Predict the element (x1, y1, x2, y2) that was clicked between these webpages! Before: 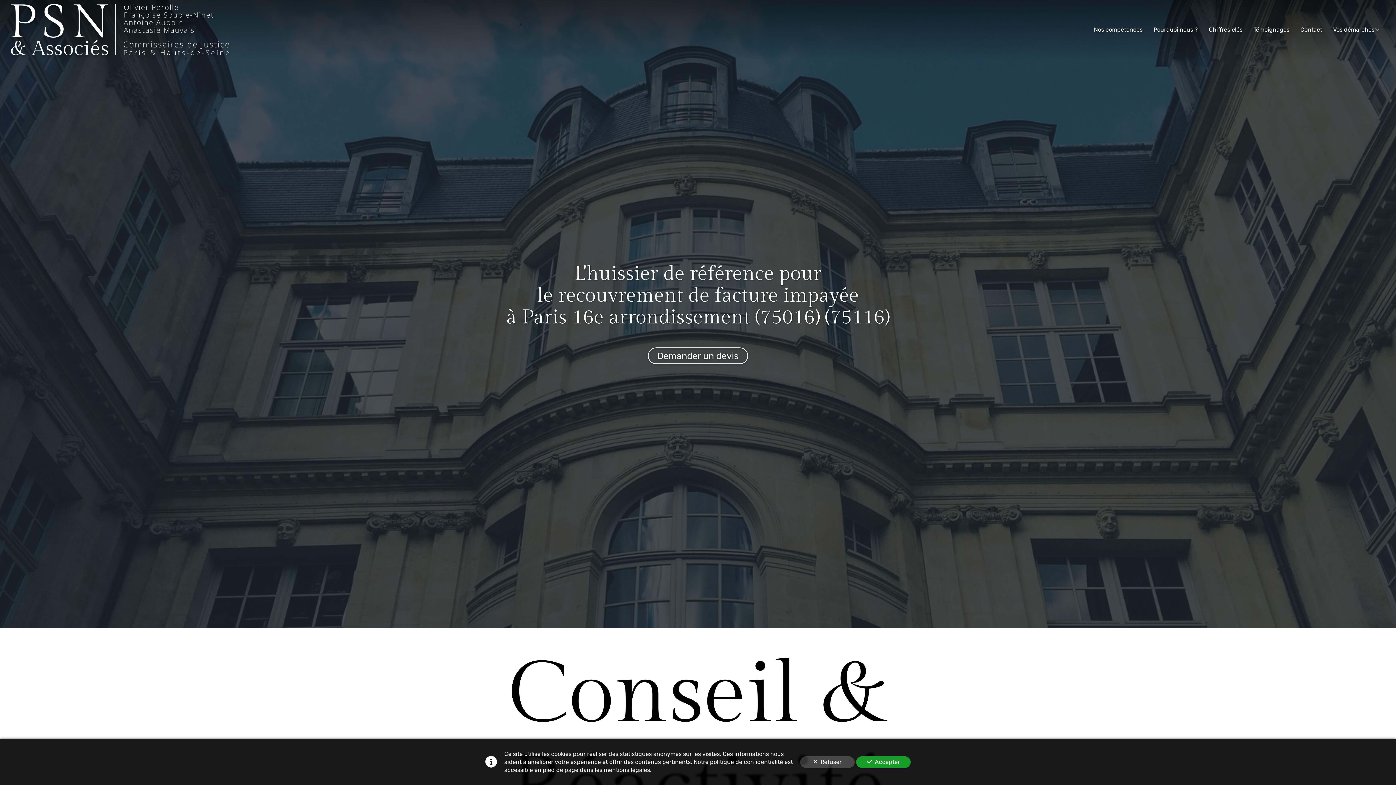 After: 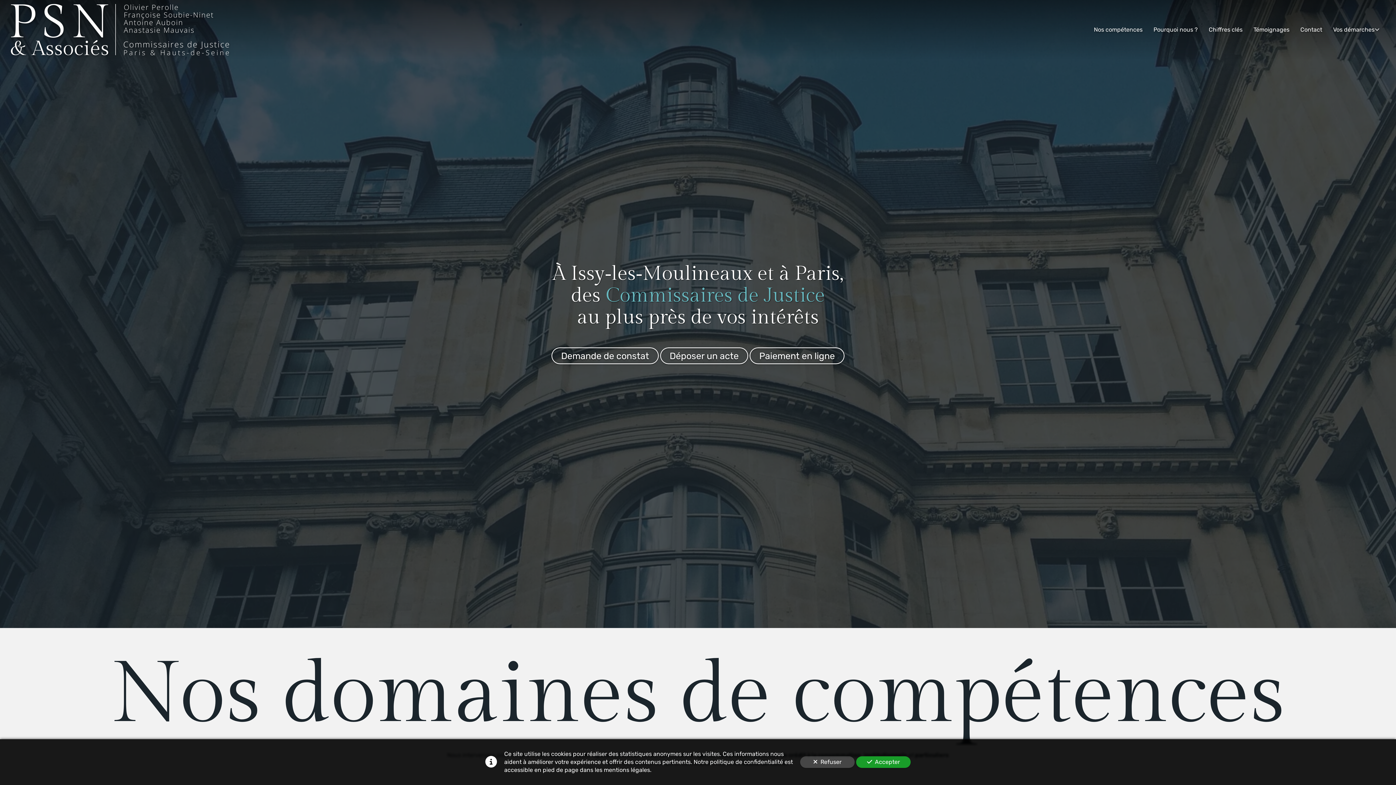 Action: bbox: (10, 3, 229, 55)